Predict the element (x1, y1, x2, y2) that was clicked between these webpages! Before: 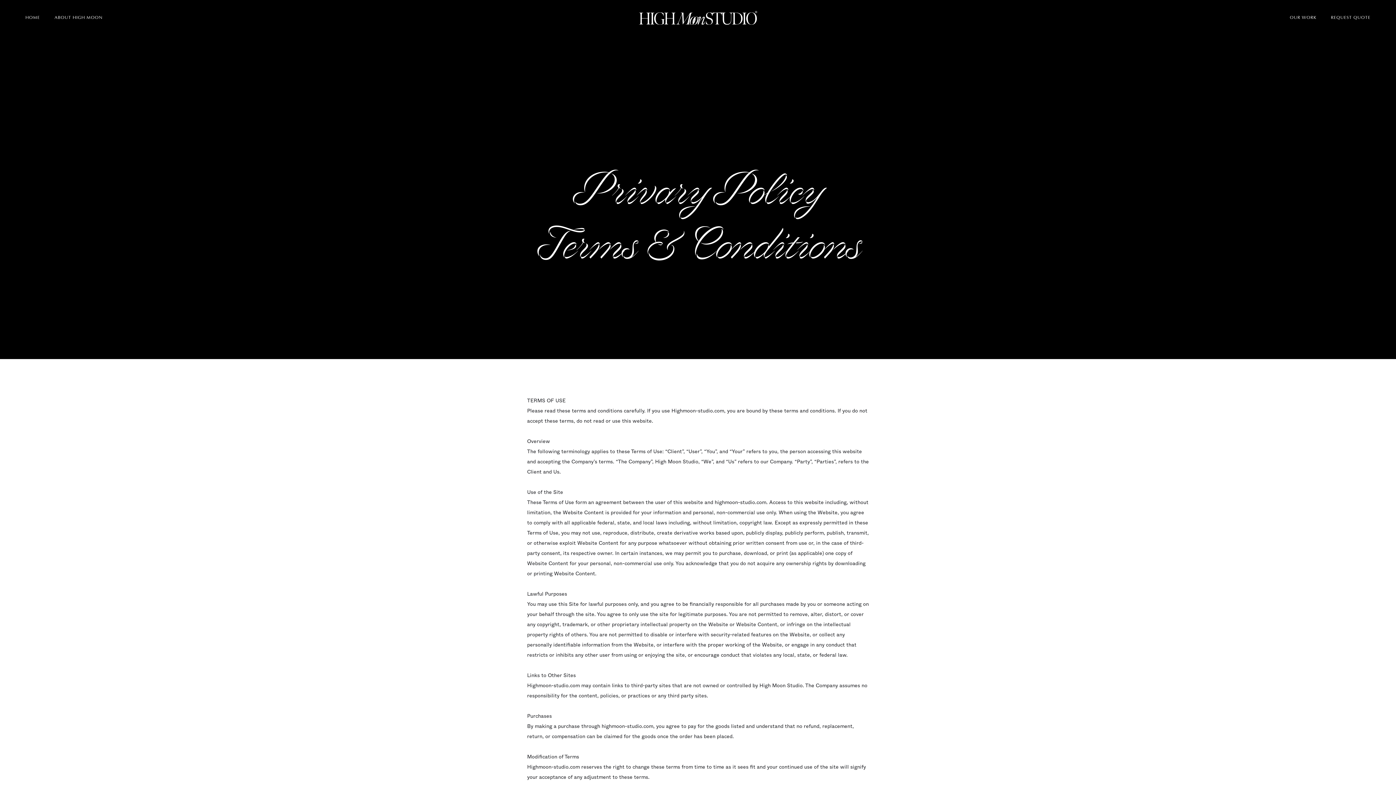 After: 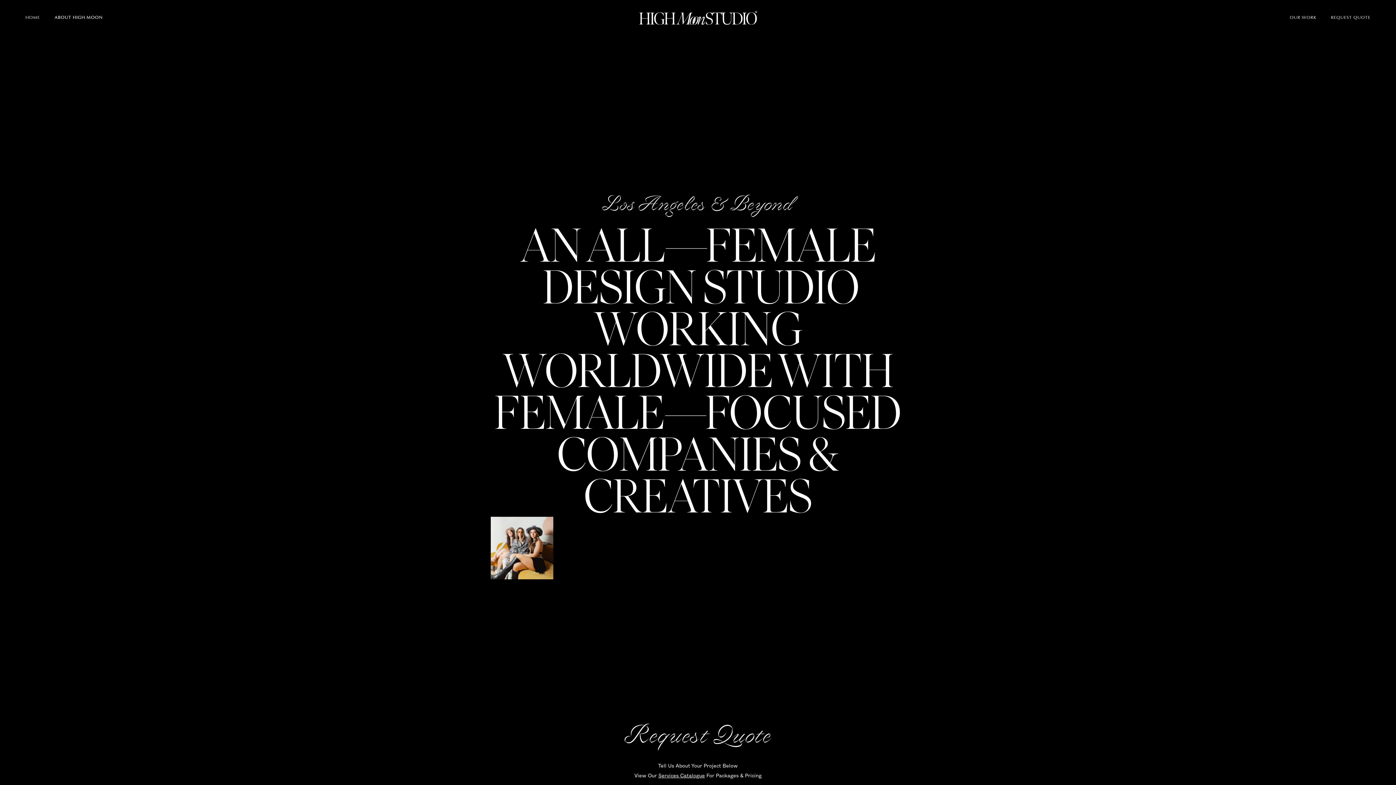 Action: label: ABOUT HIGH MOON bbox: (47, 10, 109, 24)